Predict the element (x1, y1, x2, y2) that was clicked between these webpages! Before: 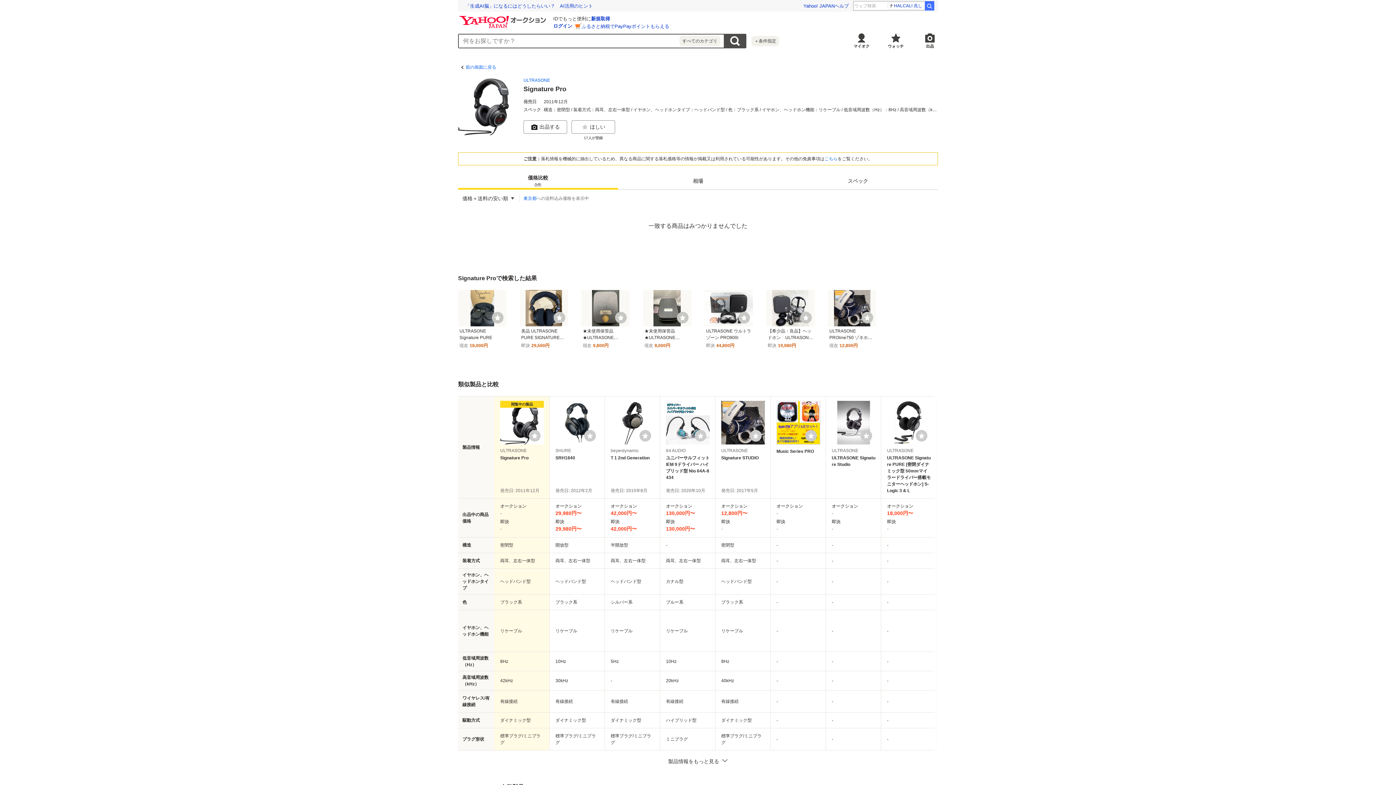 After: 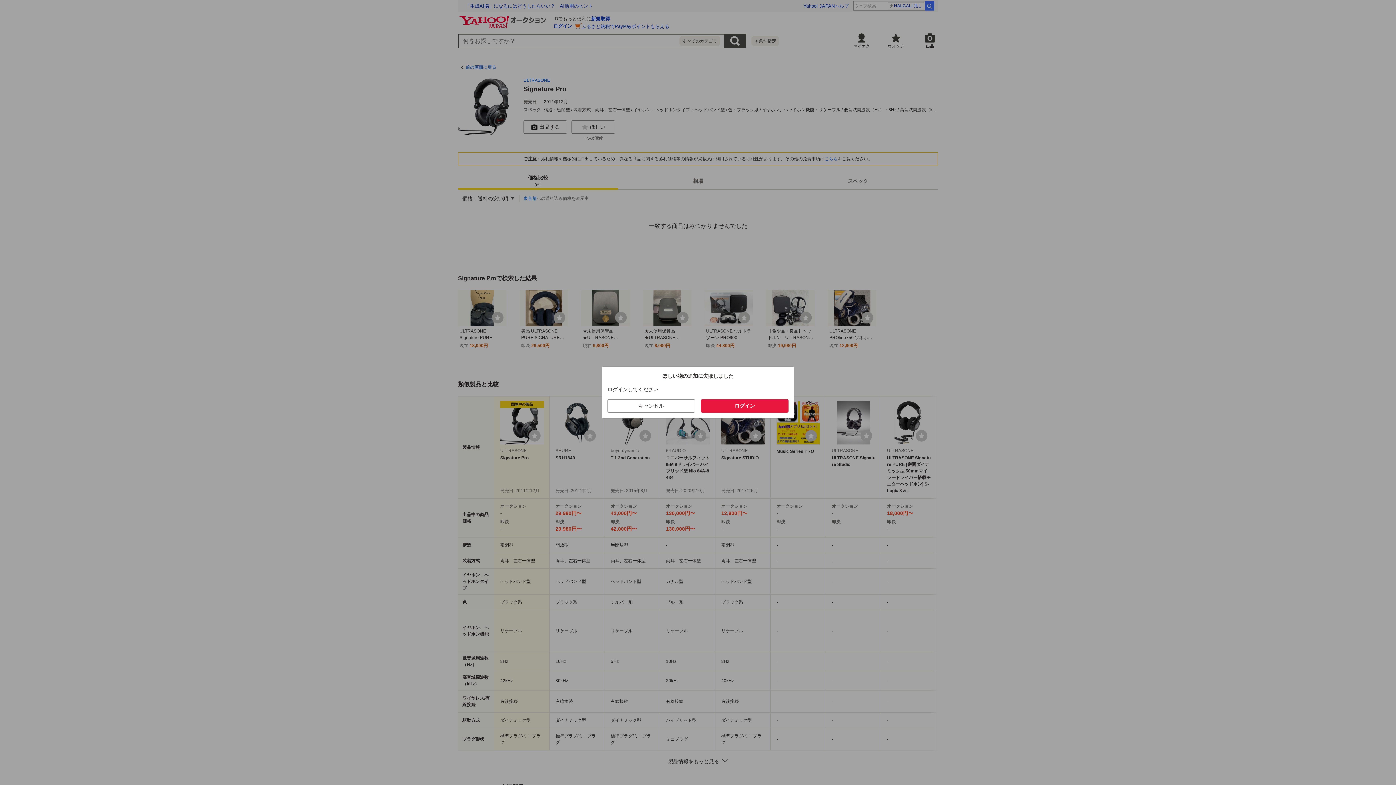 Action: bbox: (529, 430, 540, 441) label: ウォッチリストに登録する